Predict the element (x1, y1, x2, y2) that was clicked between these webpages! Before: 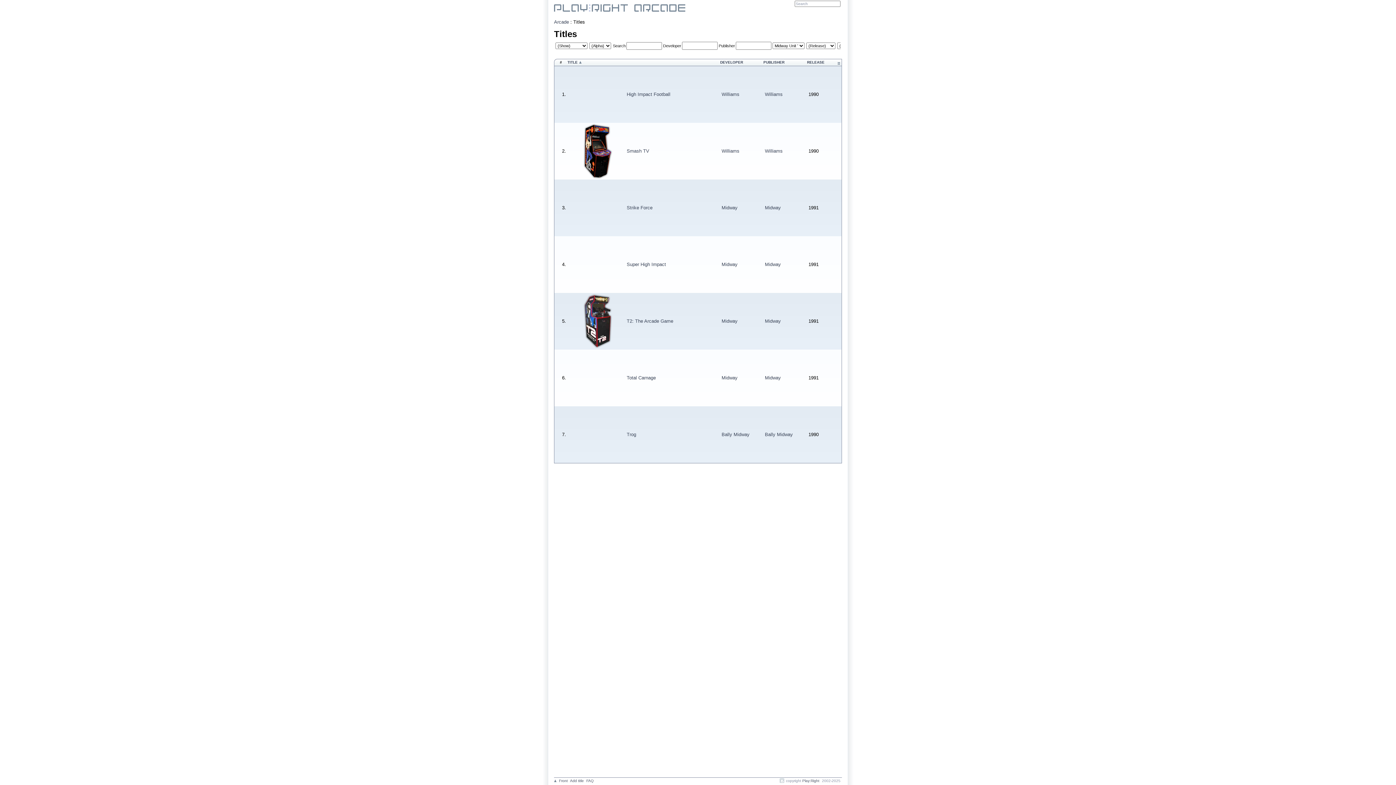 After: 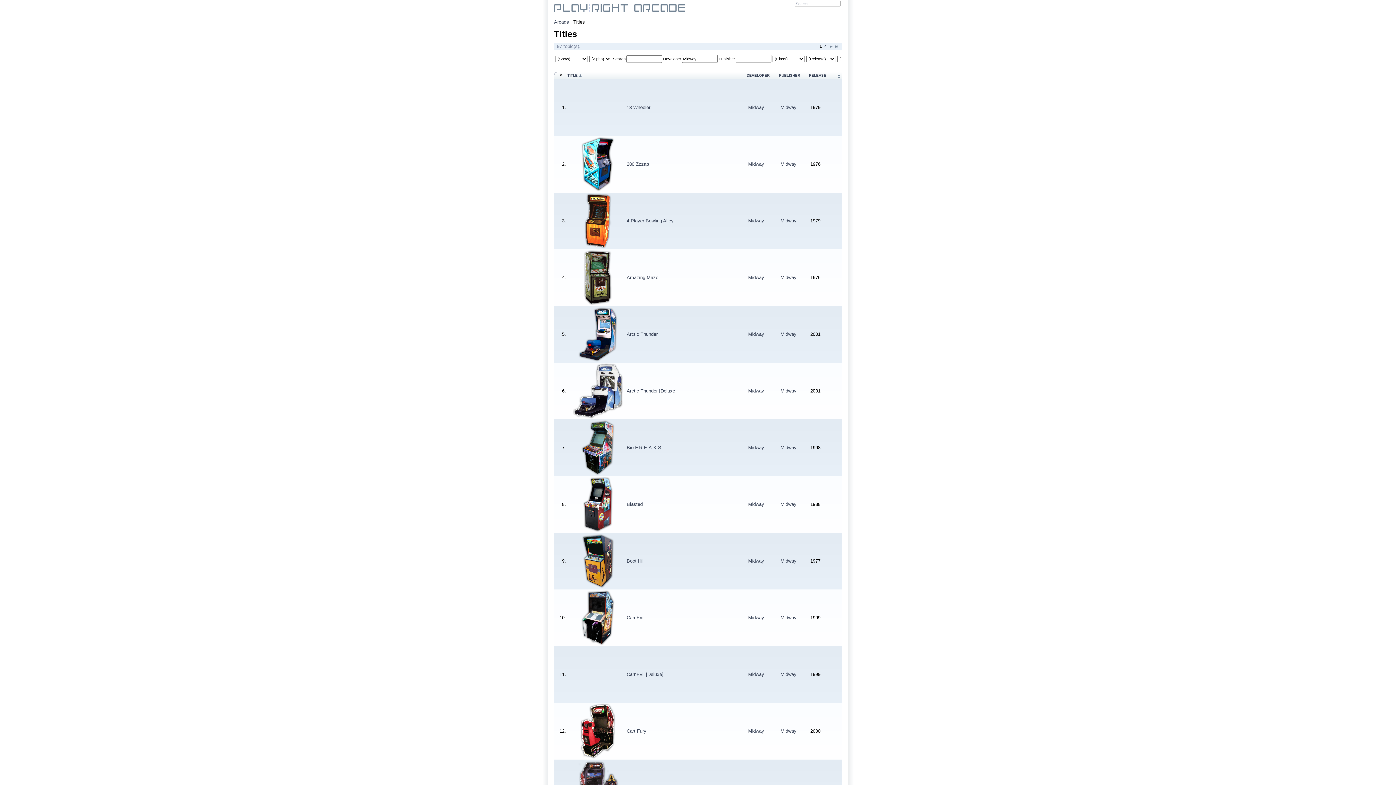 Action: bbox: (721, 205, 737, 210) label: Midway